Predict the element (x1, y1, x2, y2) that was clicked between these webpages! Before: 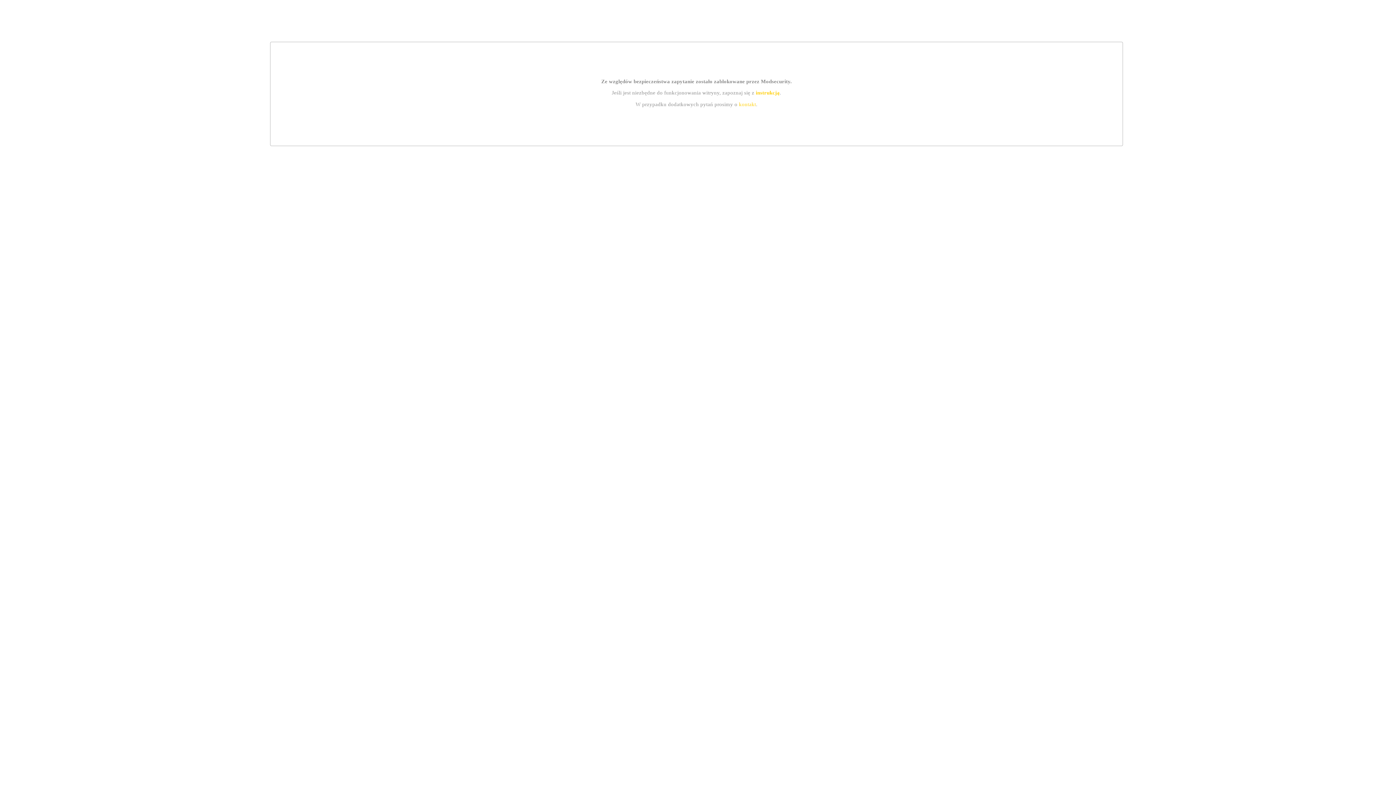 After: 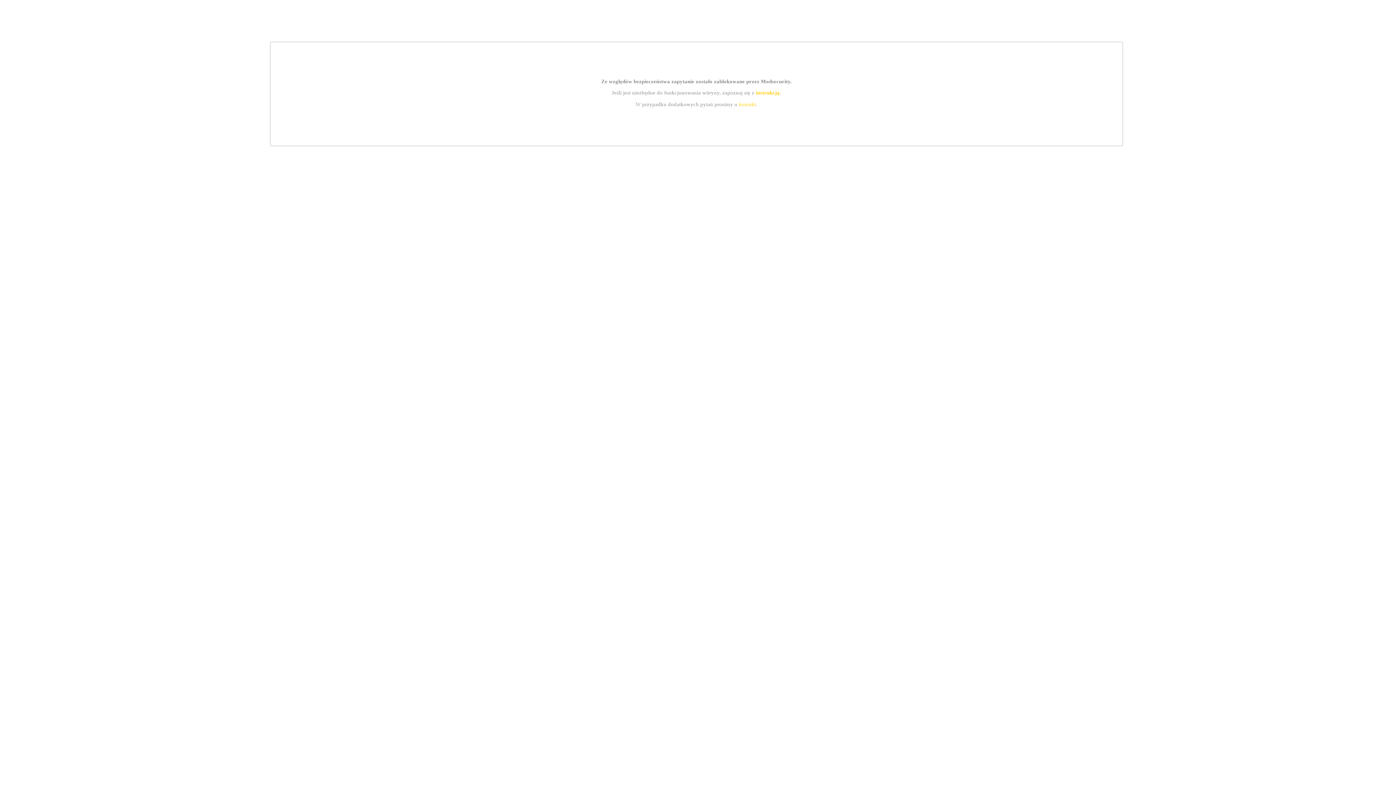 Action: bbox: (739, 101, 756, 107) label: kontakt